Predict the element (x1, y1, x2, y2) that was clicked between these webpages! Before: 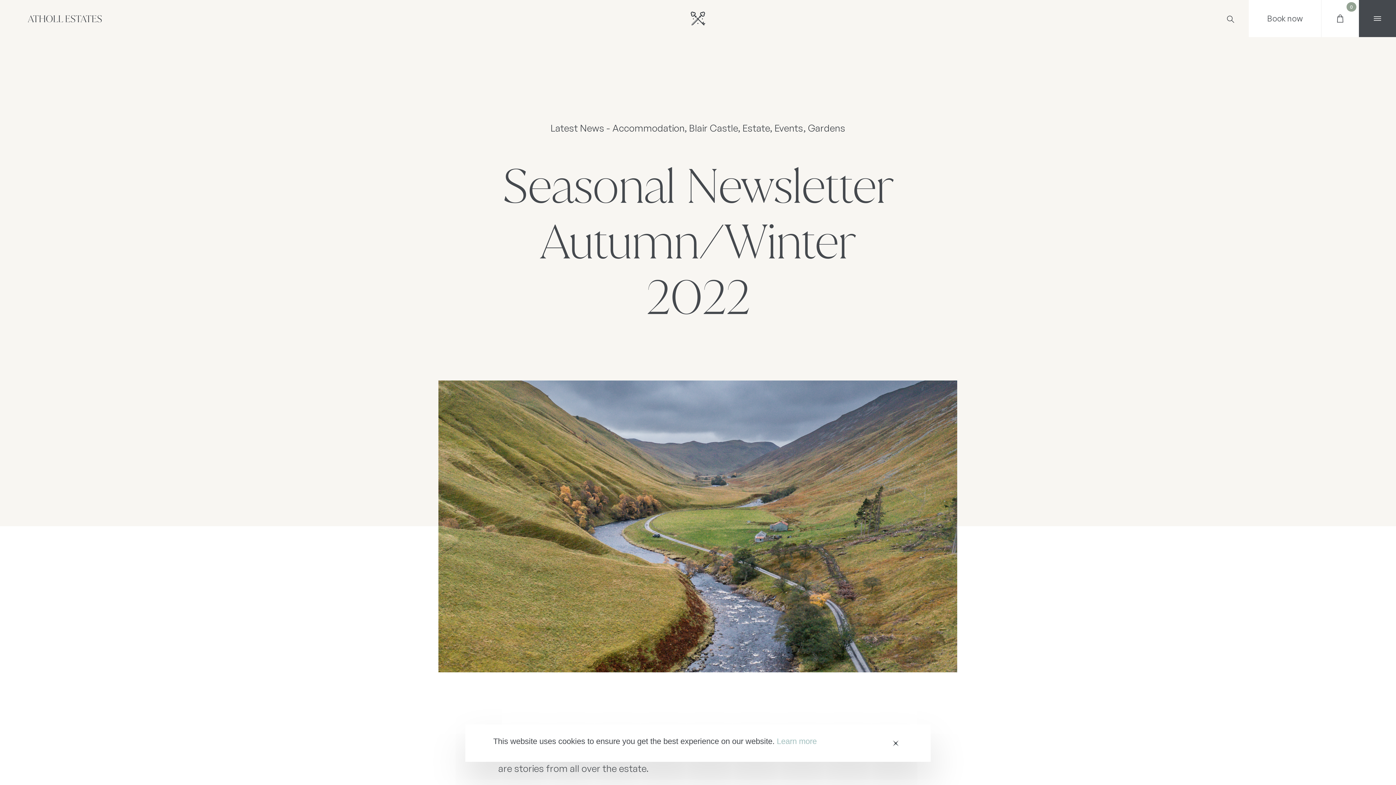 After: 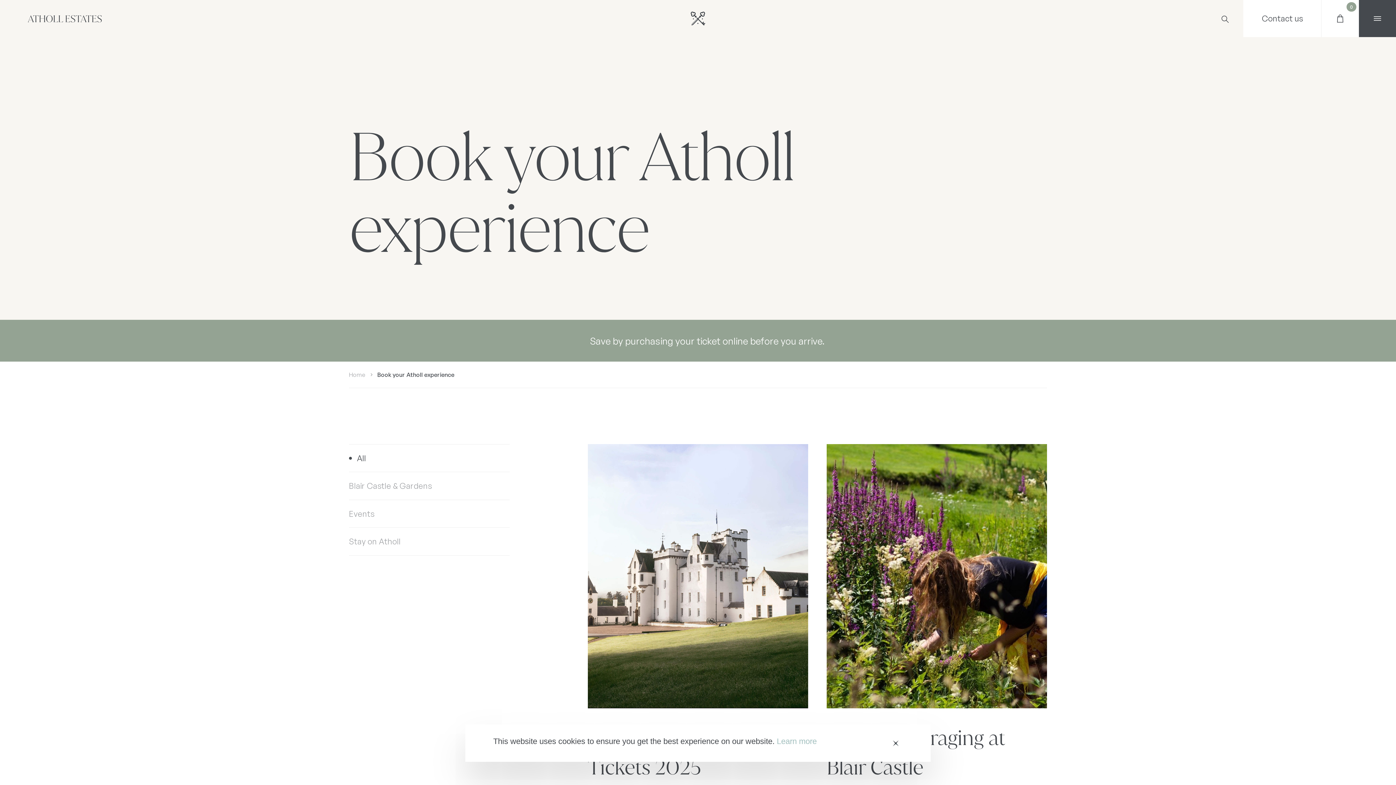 Action: bbox: (1249, 0, 1321, 37) label: Book now